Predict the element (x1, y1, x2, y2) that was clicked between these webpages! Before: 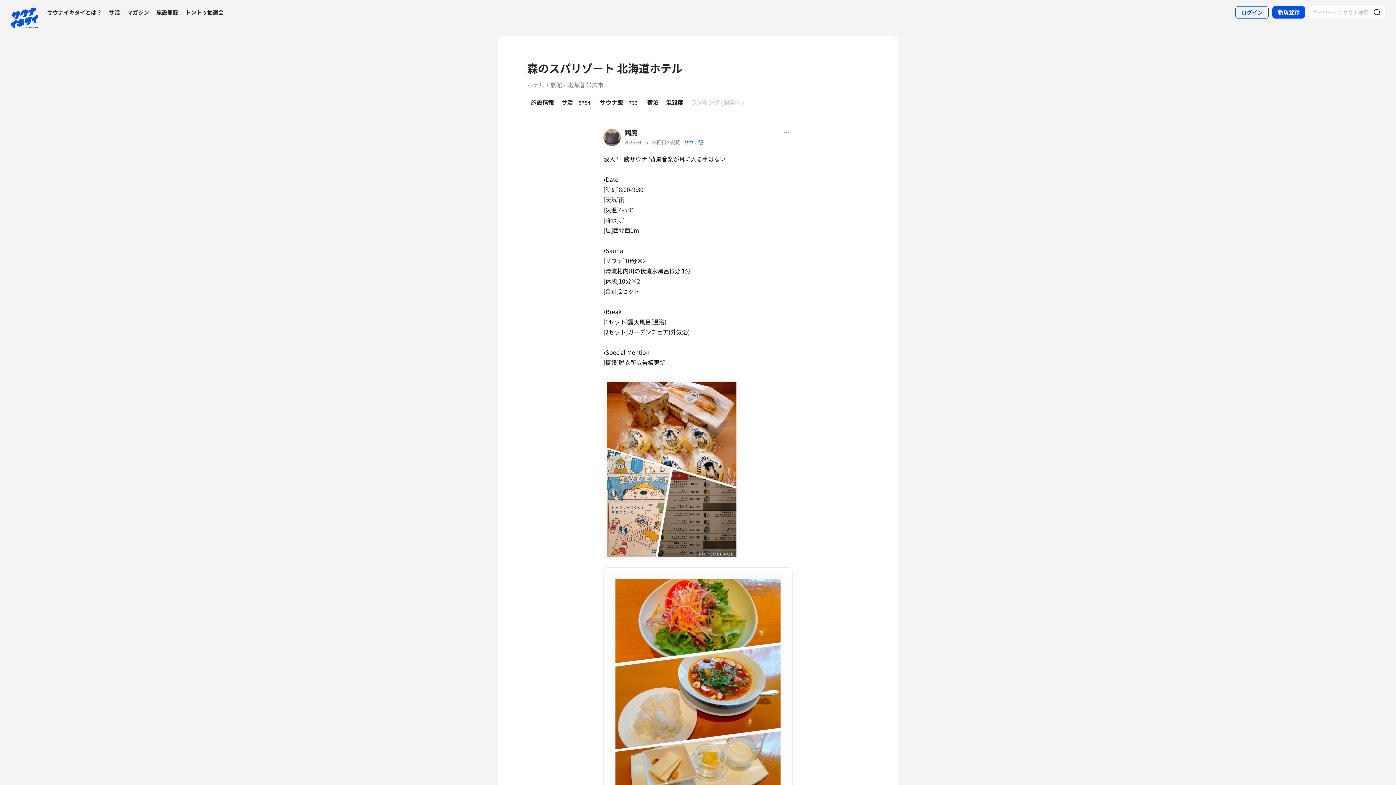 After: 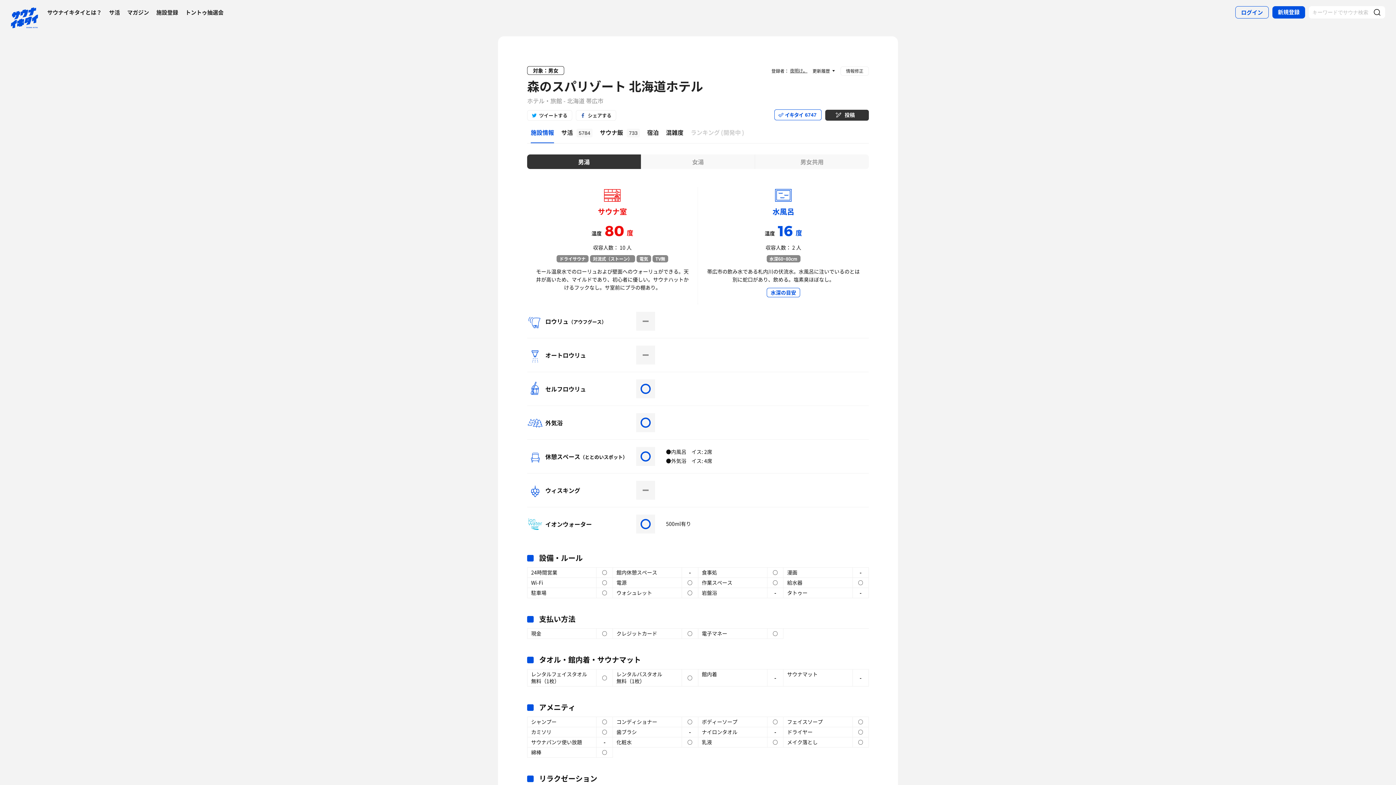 Action: bbox: (527, 54, 1923, 80) label: 森のスパリゾート 北海道ホテル